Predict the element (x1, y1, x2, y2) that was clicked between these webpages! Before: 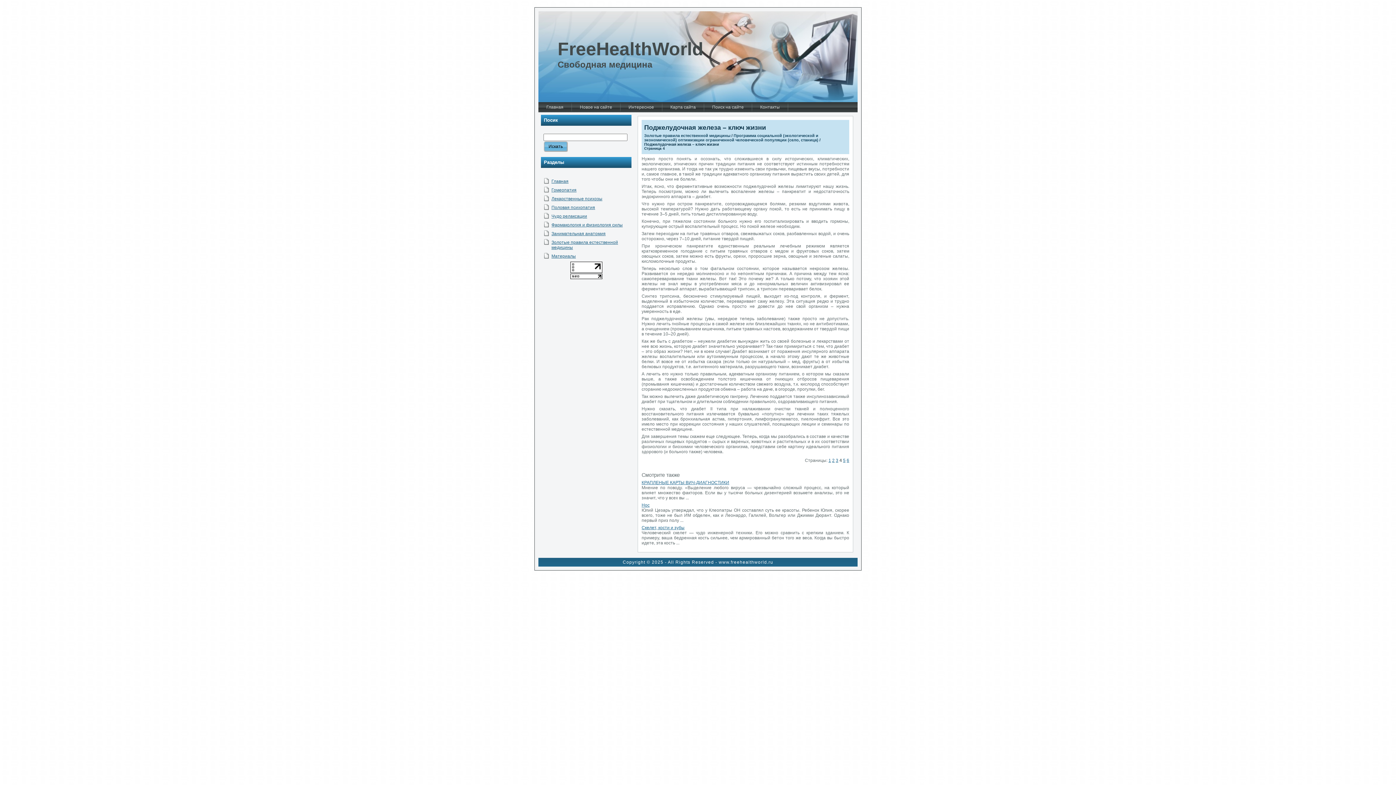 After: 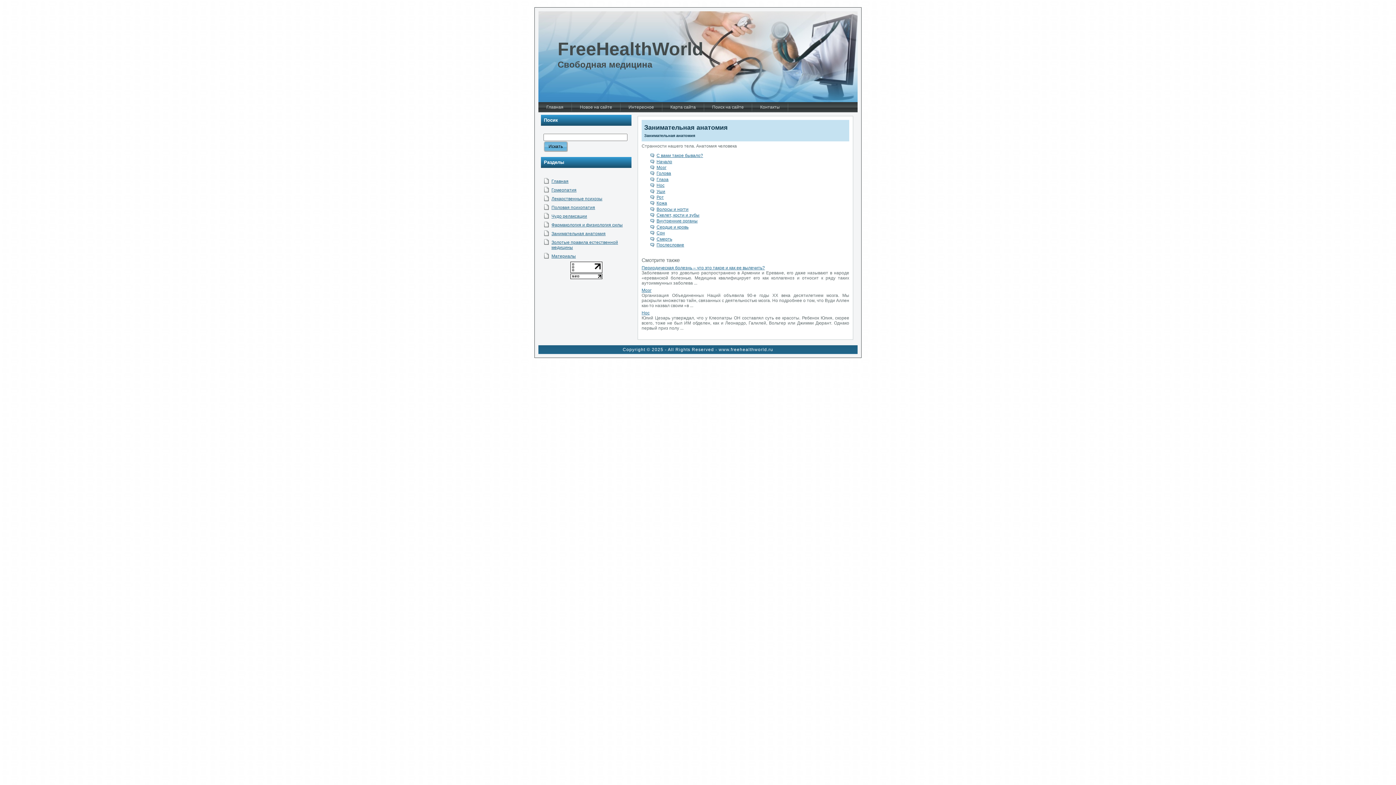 Action: label: Занимательная анатомия bbox: (551, 231, 605, 236)